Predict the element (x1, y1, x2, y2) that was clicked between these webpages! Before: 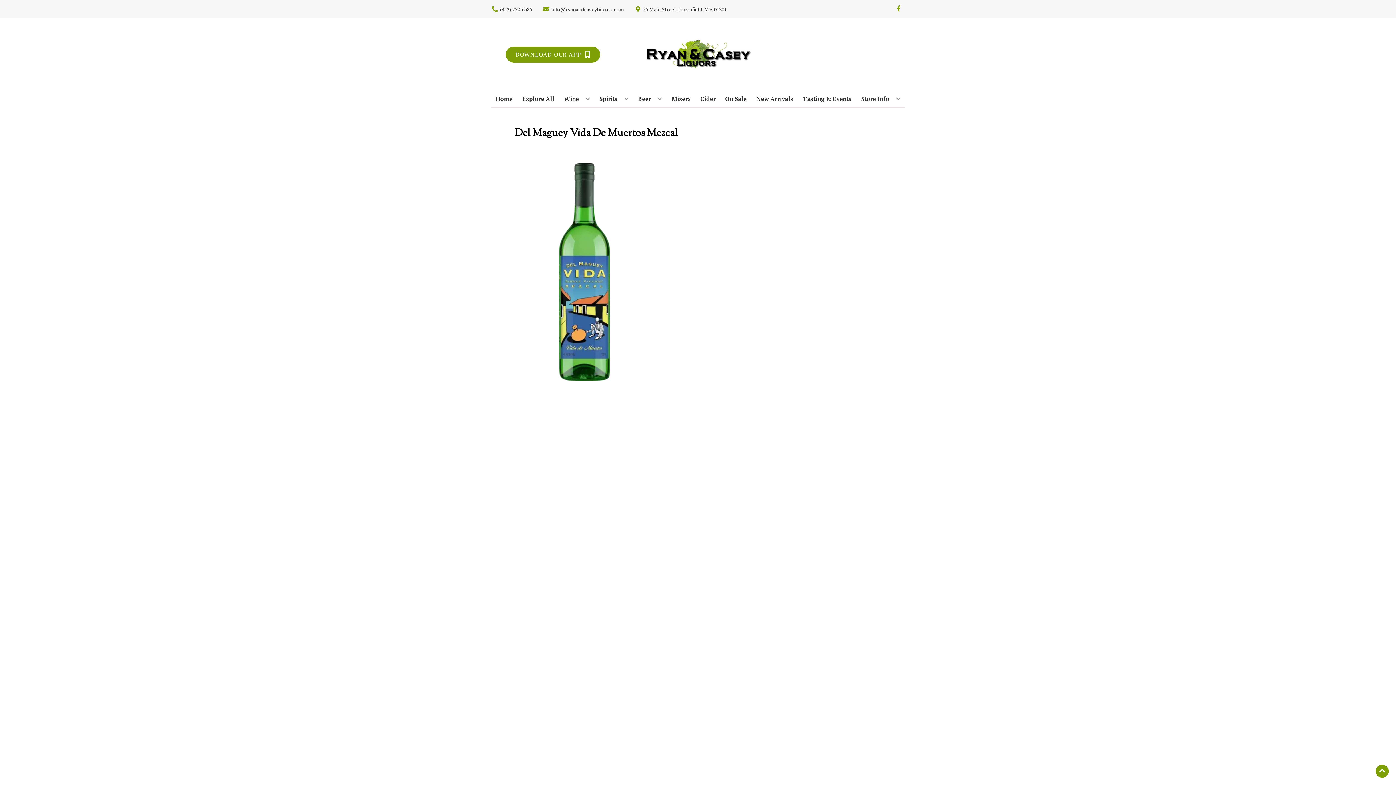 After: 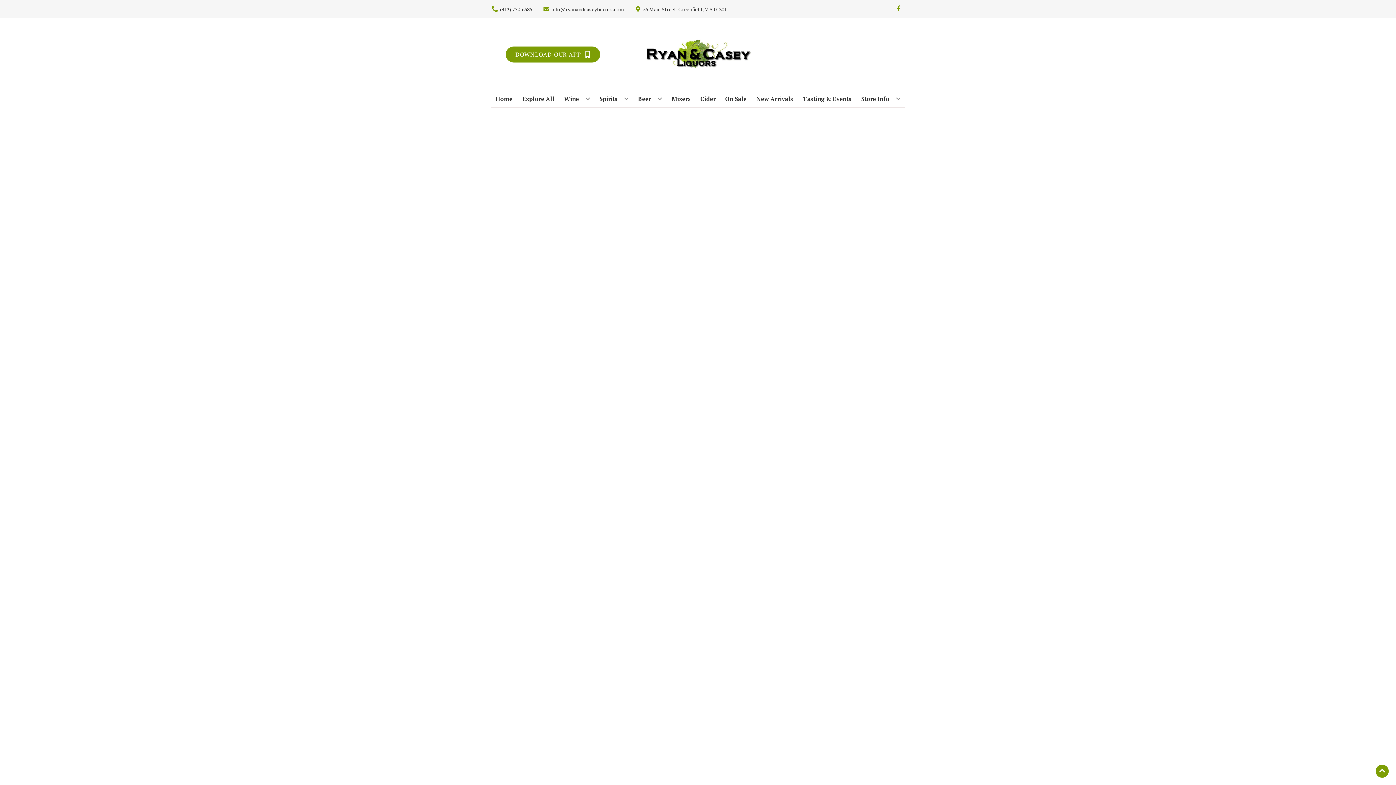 Action: label: On Sale bbox: (722, 90, 749, 106)